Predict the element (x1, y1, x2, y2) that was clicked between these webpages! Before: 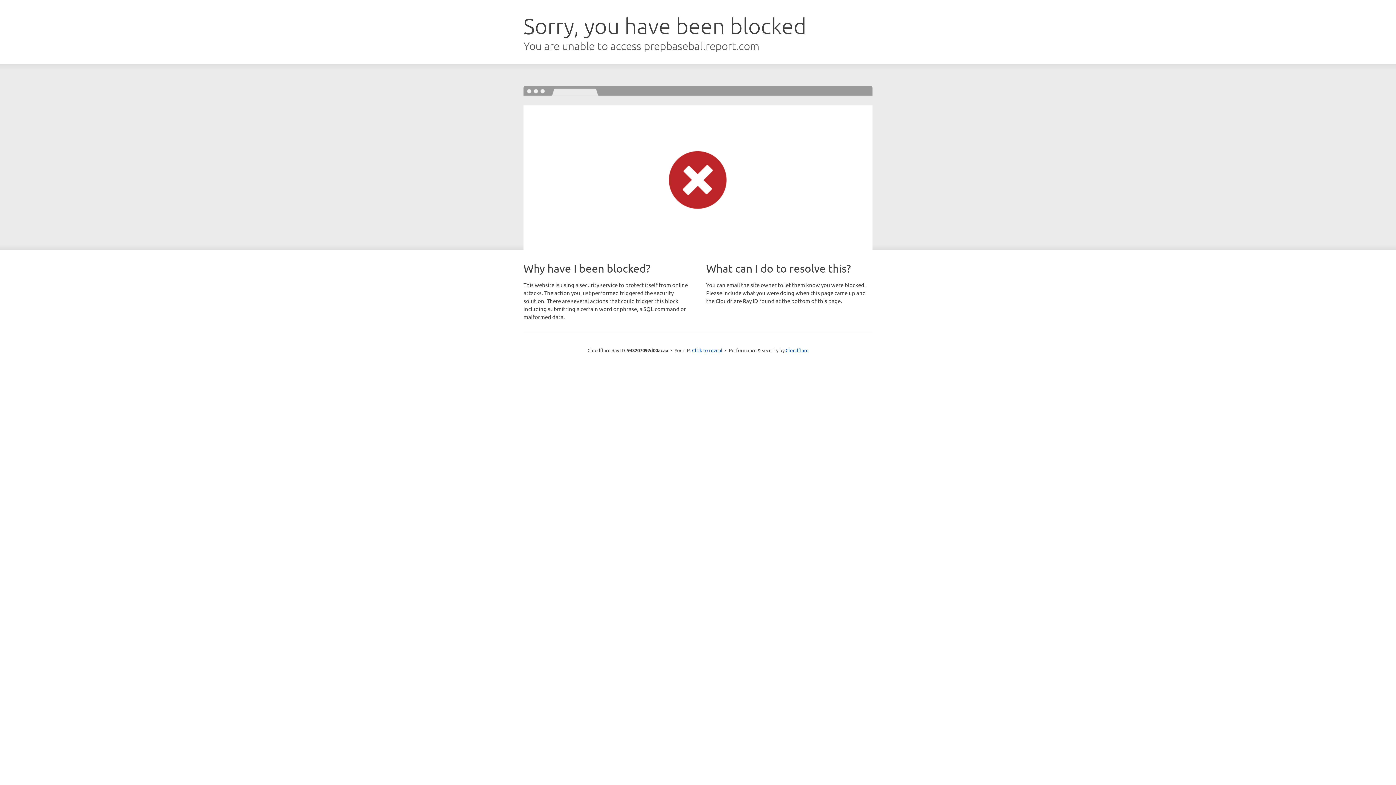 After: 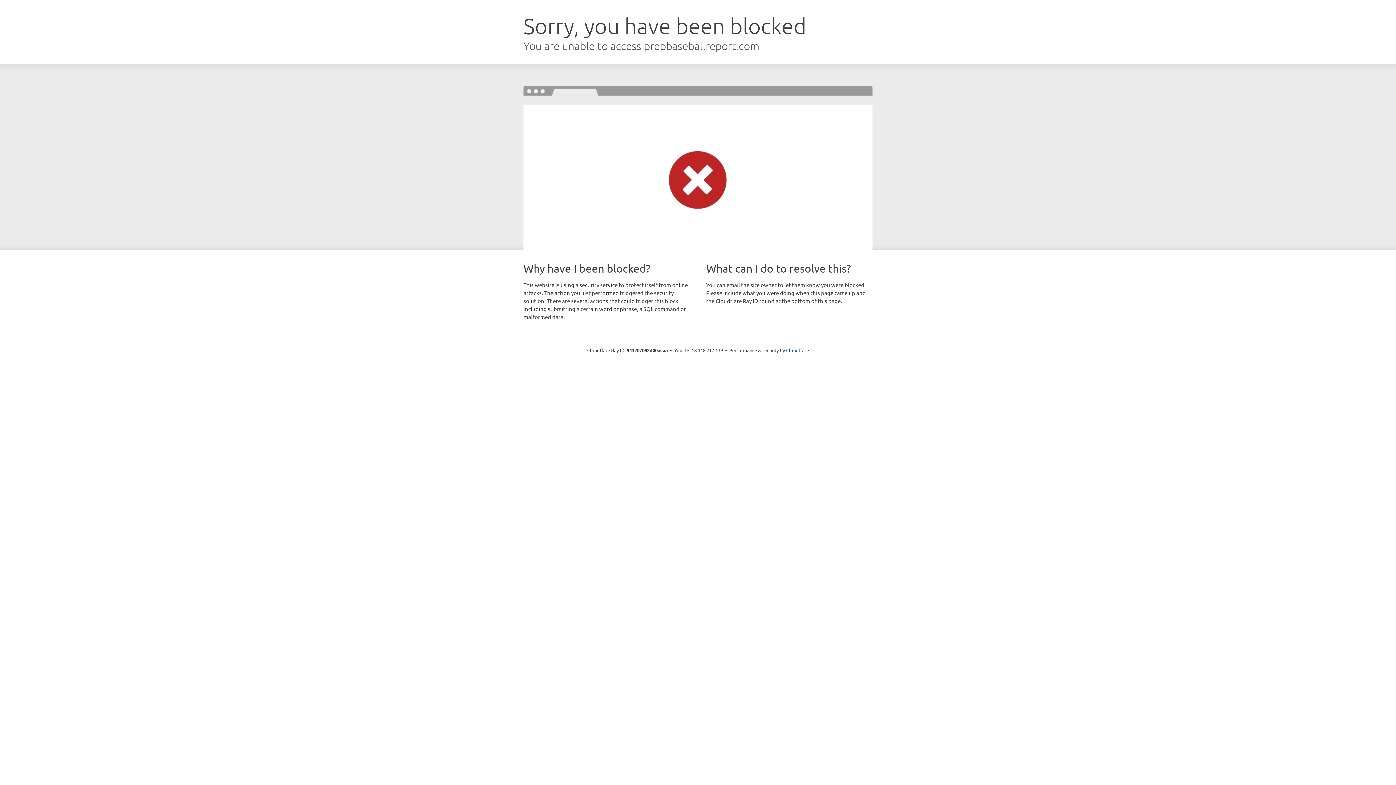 Action: label: Click to reveal bbox: (692, 346, 722, 353)